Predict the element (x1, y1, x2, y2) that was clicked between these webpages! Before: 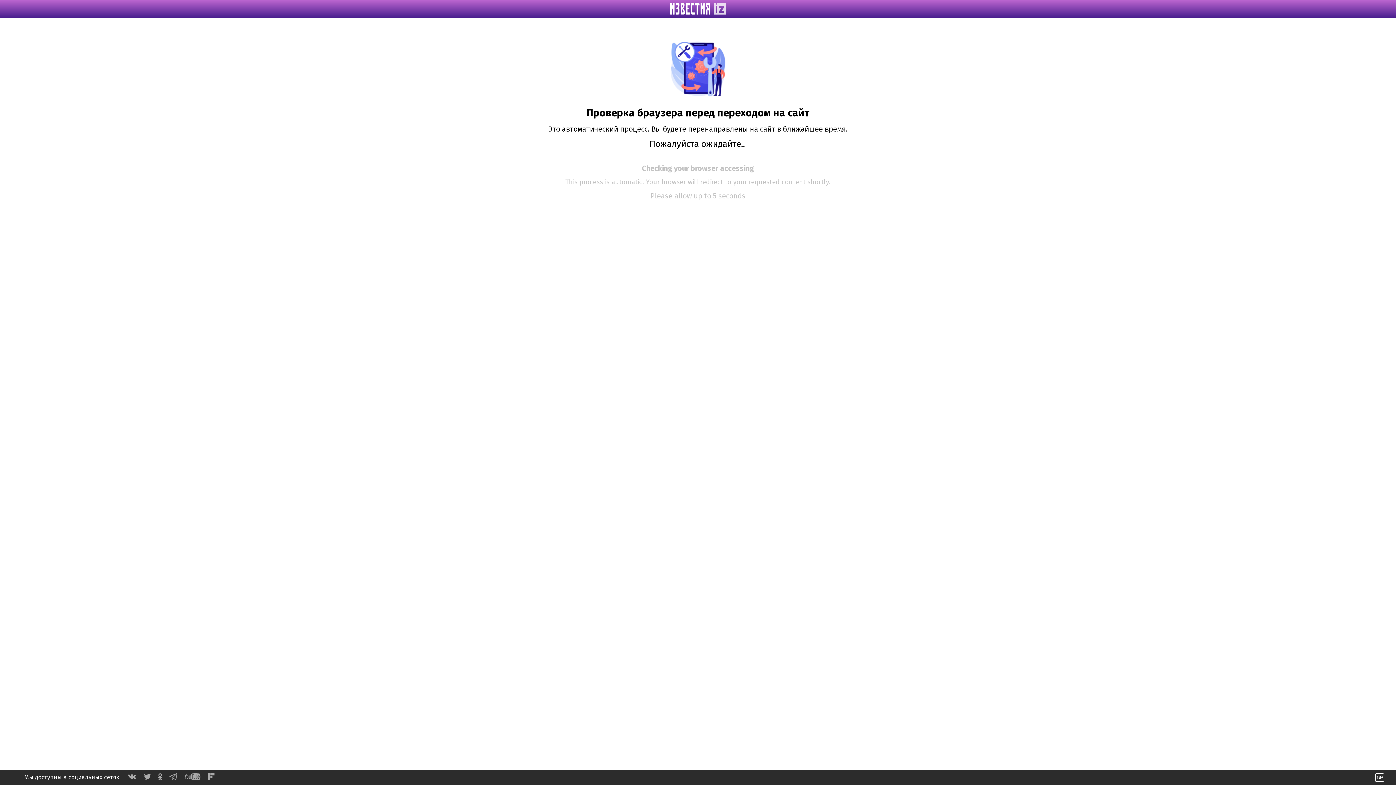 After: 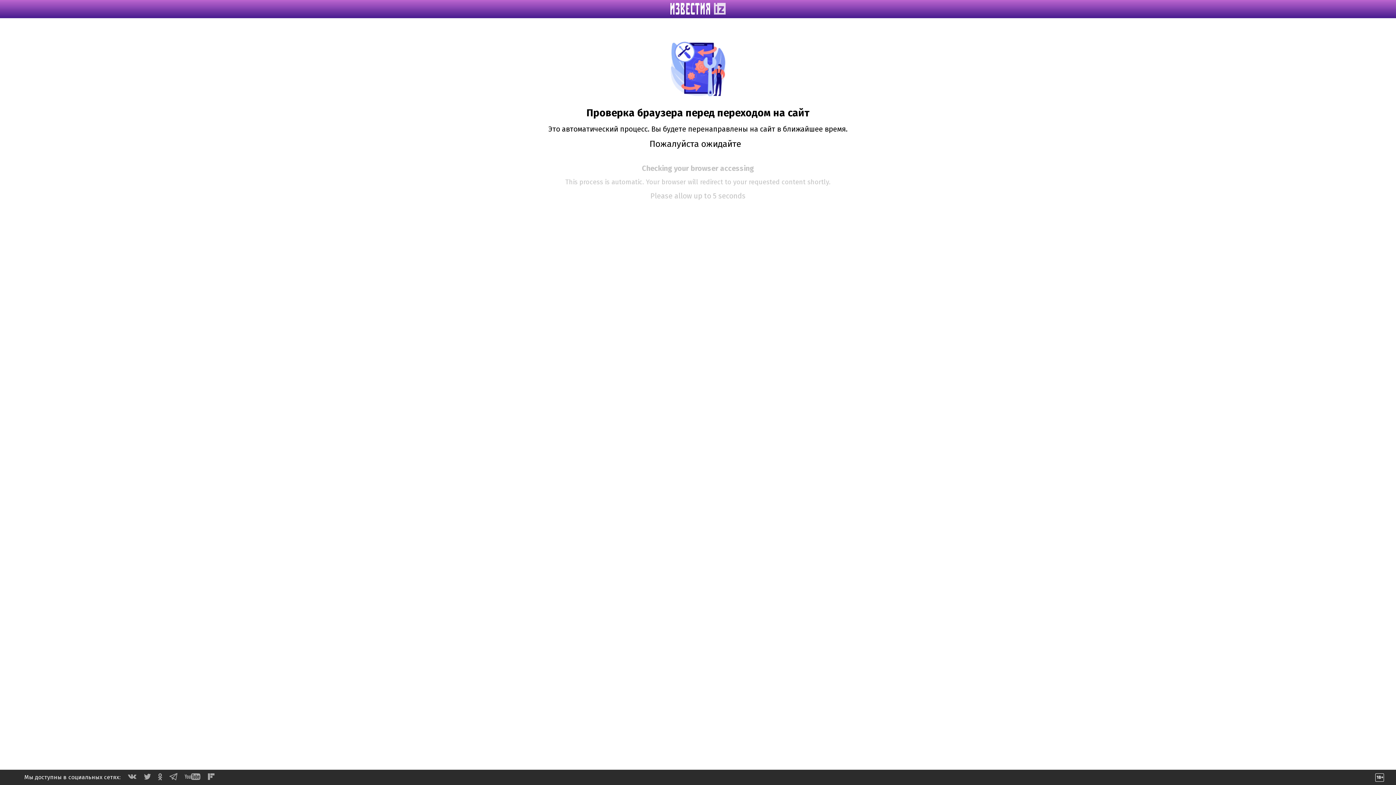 Action: bbox: (128, 774, 136, 781)